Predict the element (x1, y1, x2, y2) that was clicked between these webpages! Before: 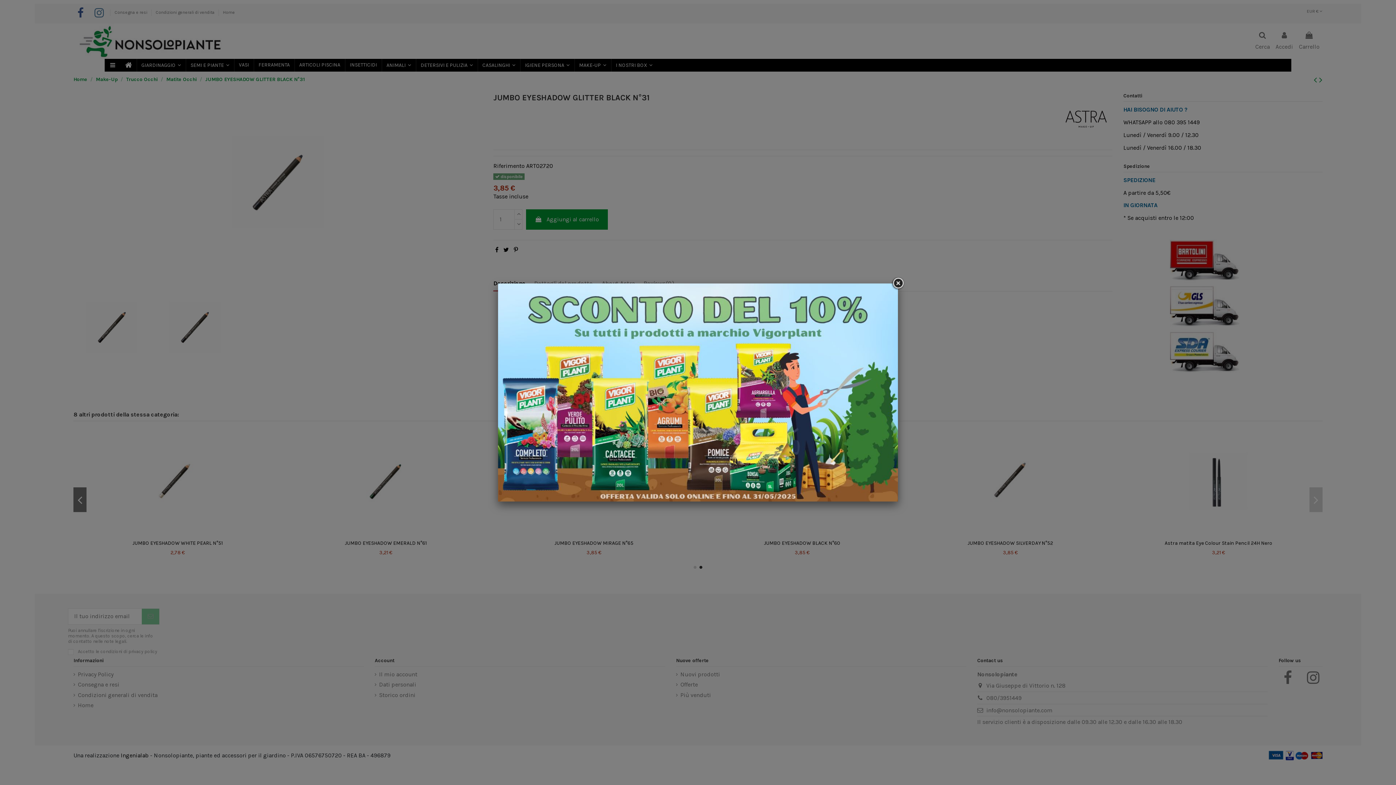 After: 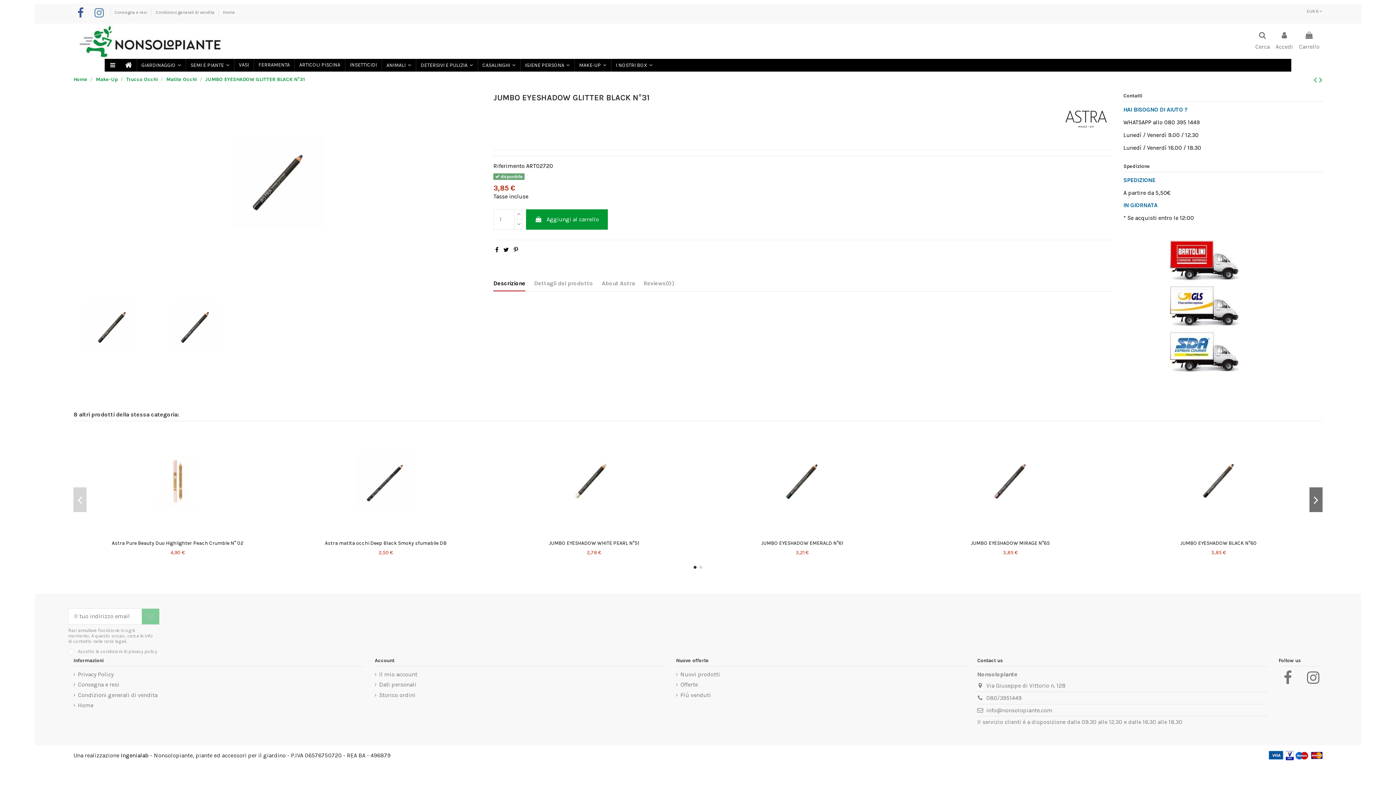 Action: bbox: (891, 277, 904, 290)